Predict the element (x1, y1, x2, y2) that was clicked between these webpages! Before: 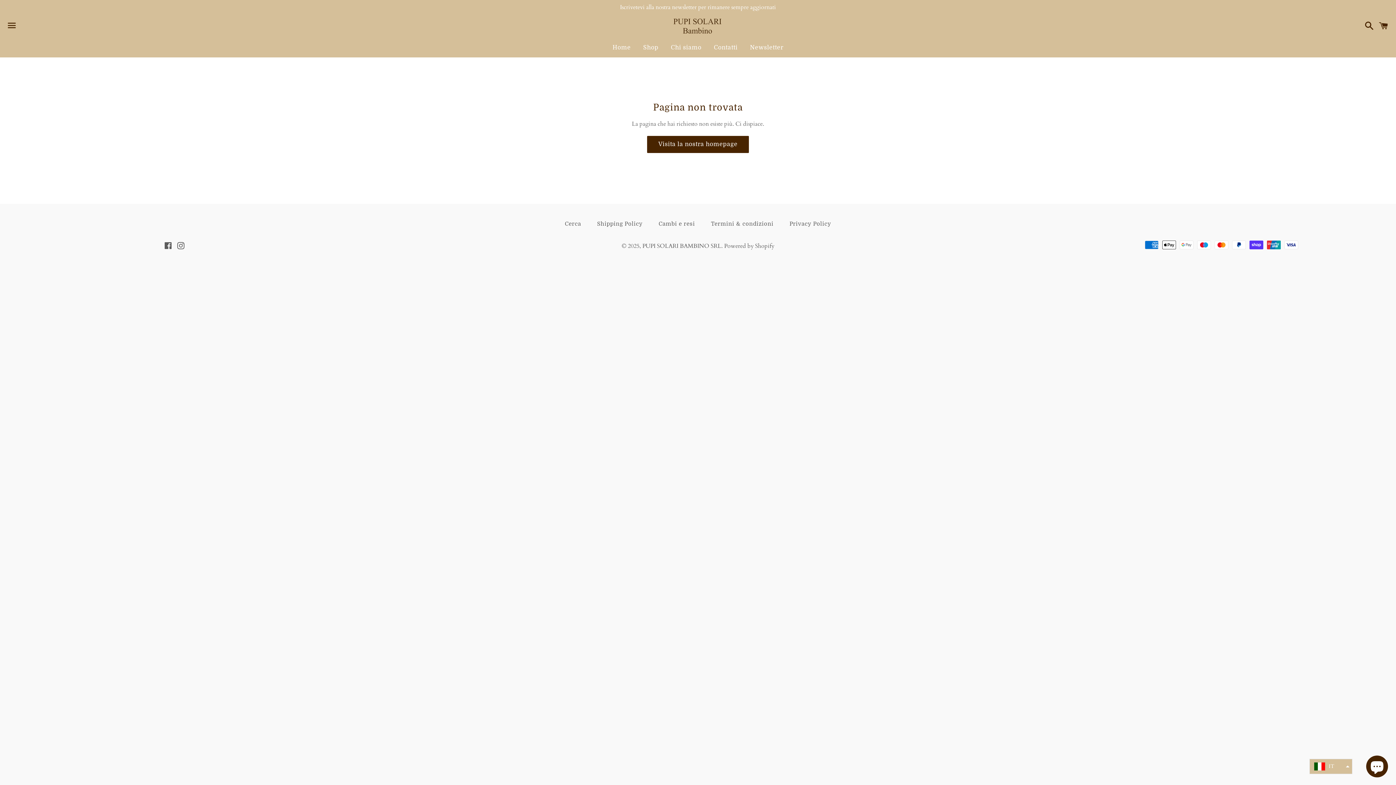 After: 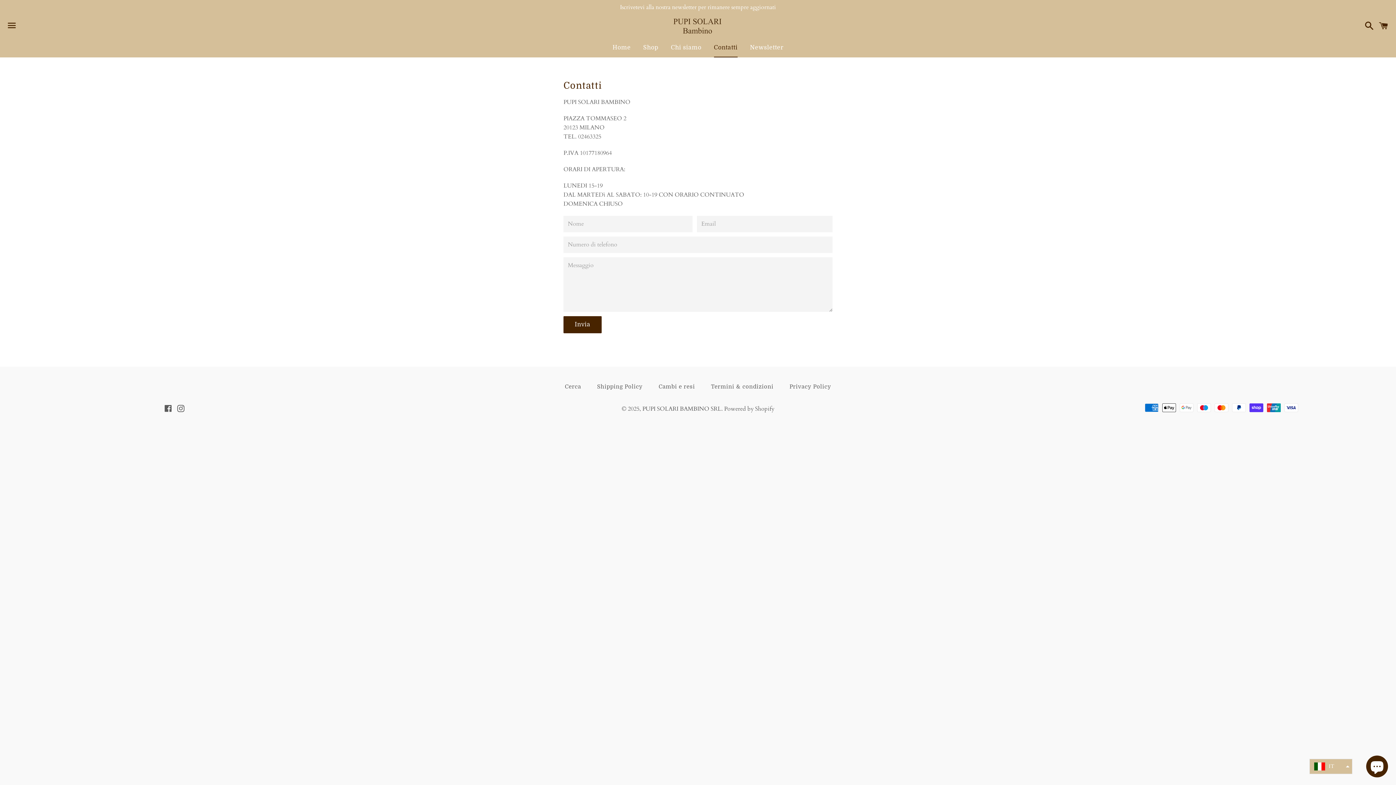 Action: label: Contatti bbox: (708, 38, 743, 56)